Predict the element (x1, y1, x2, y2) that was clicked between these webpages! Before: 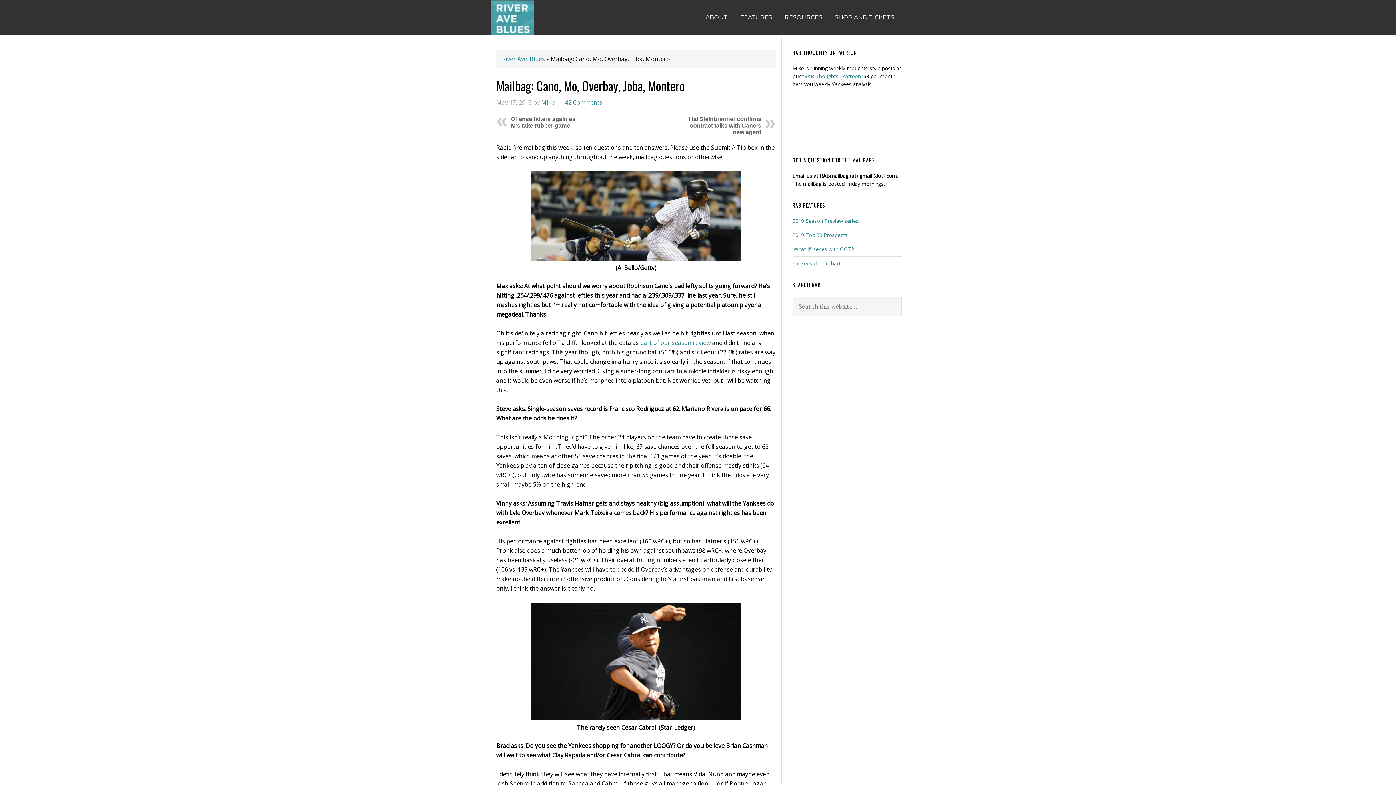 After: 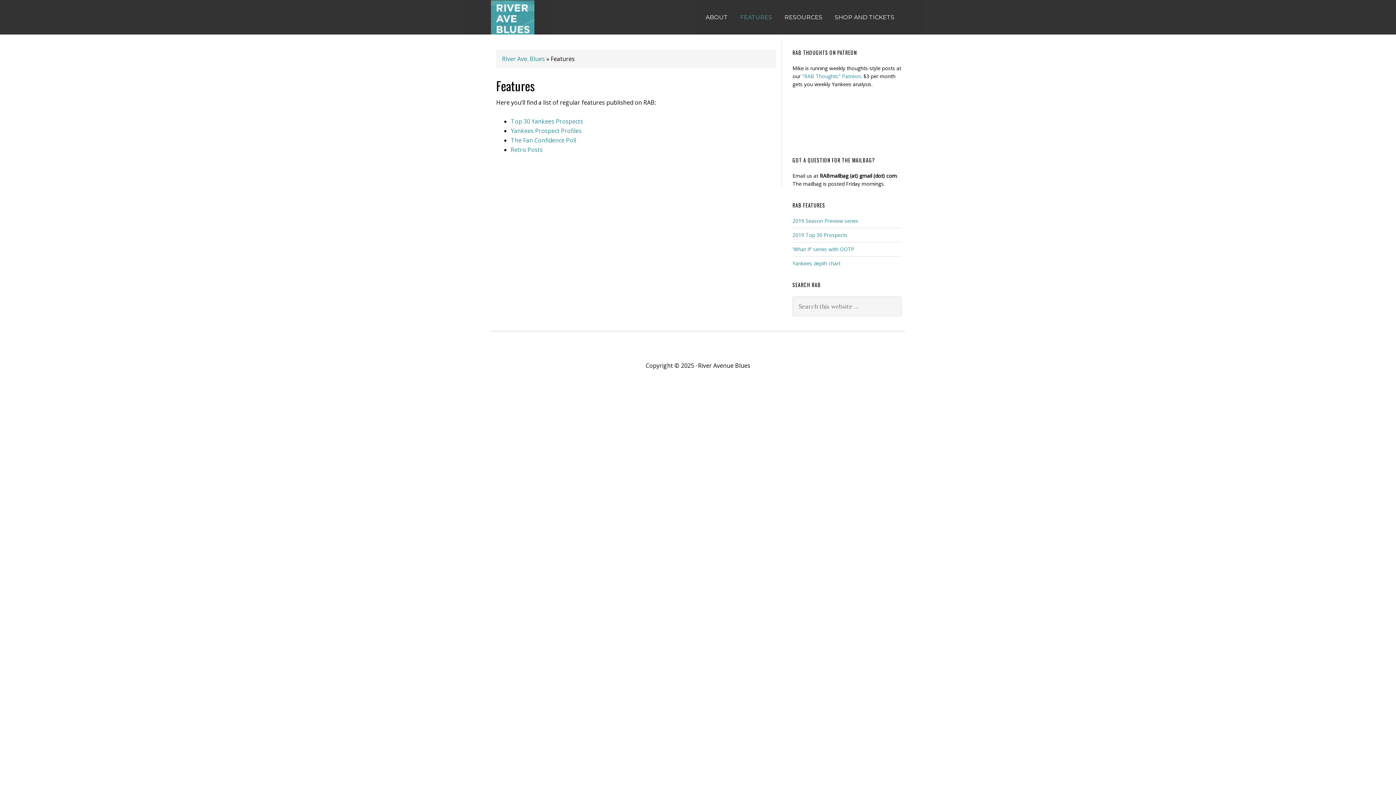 Action: bbox: (740, 0, 783, 20) label: FEATURES